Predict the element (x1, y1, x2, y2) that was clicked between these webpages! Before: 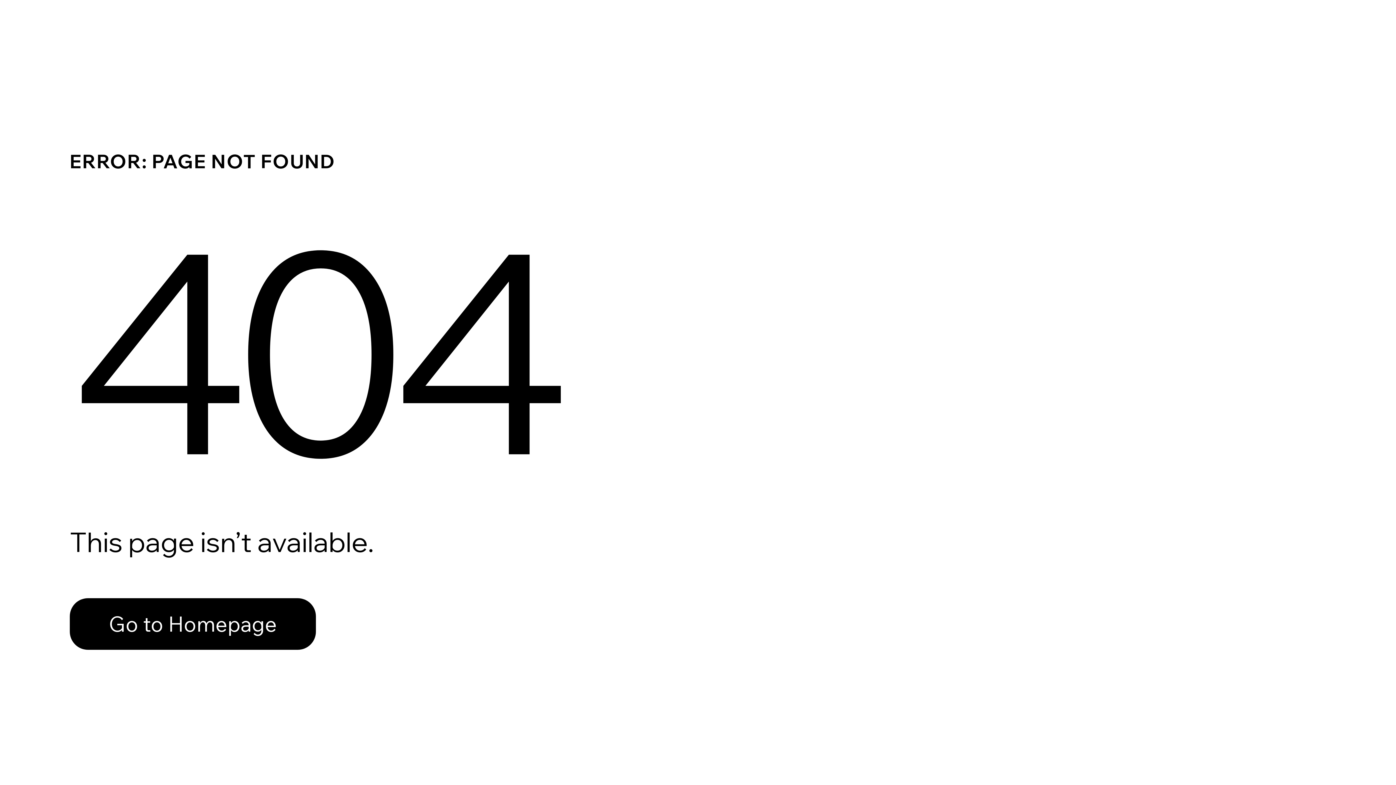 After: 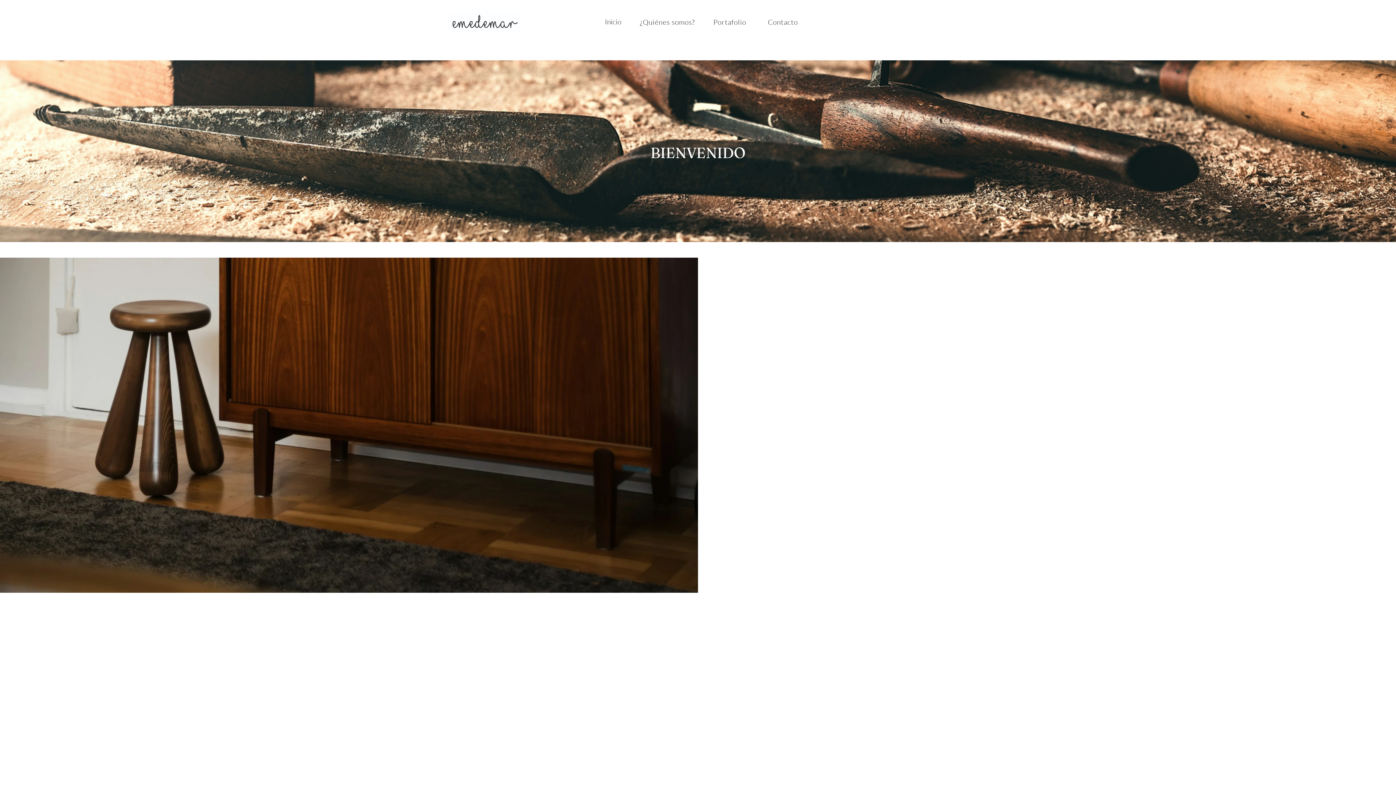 Action: label: Go to Homepage bbox: (69, 582, 768, 659)